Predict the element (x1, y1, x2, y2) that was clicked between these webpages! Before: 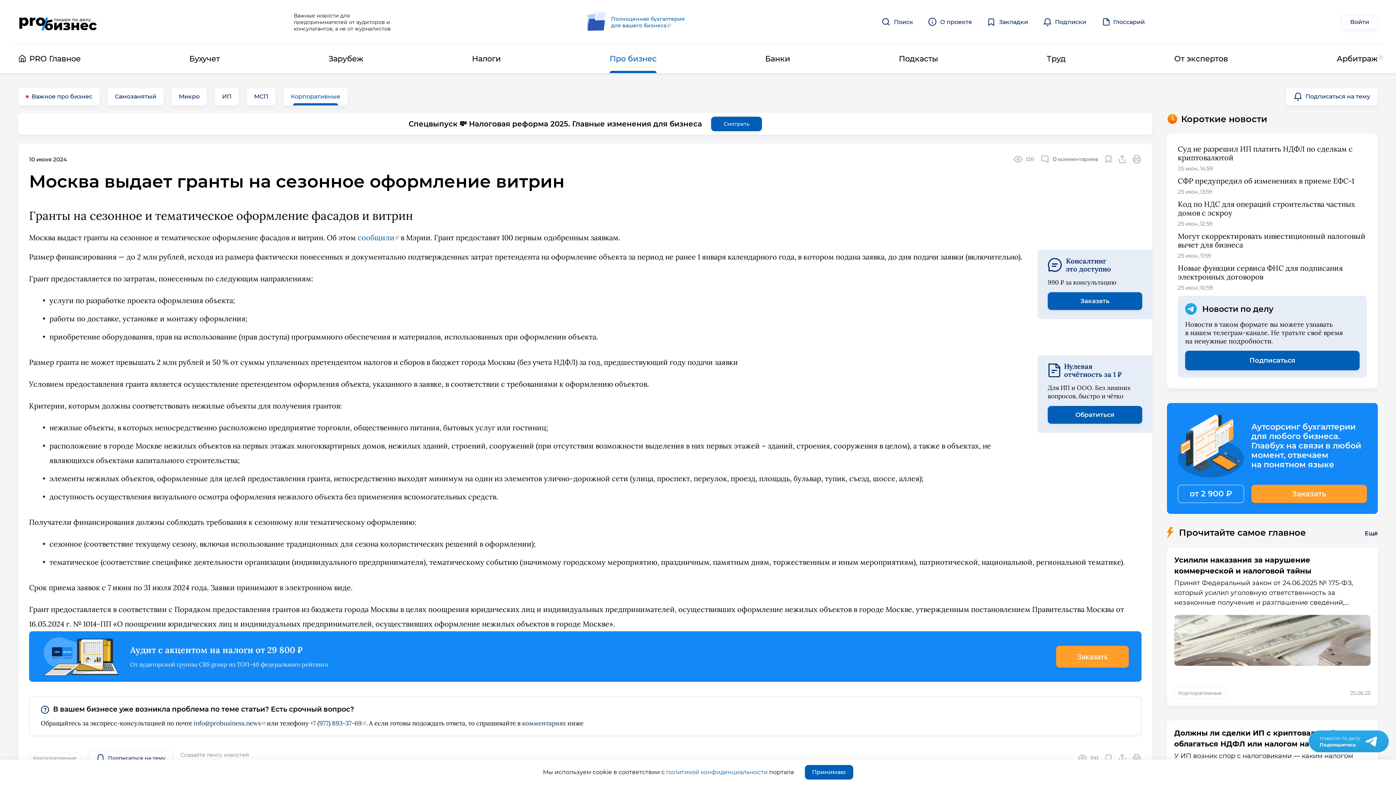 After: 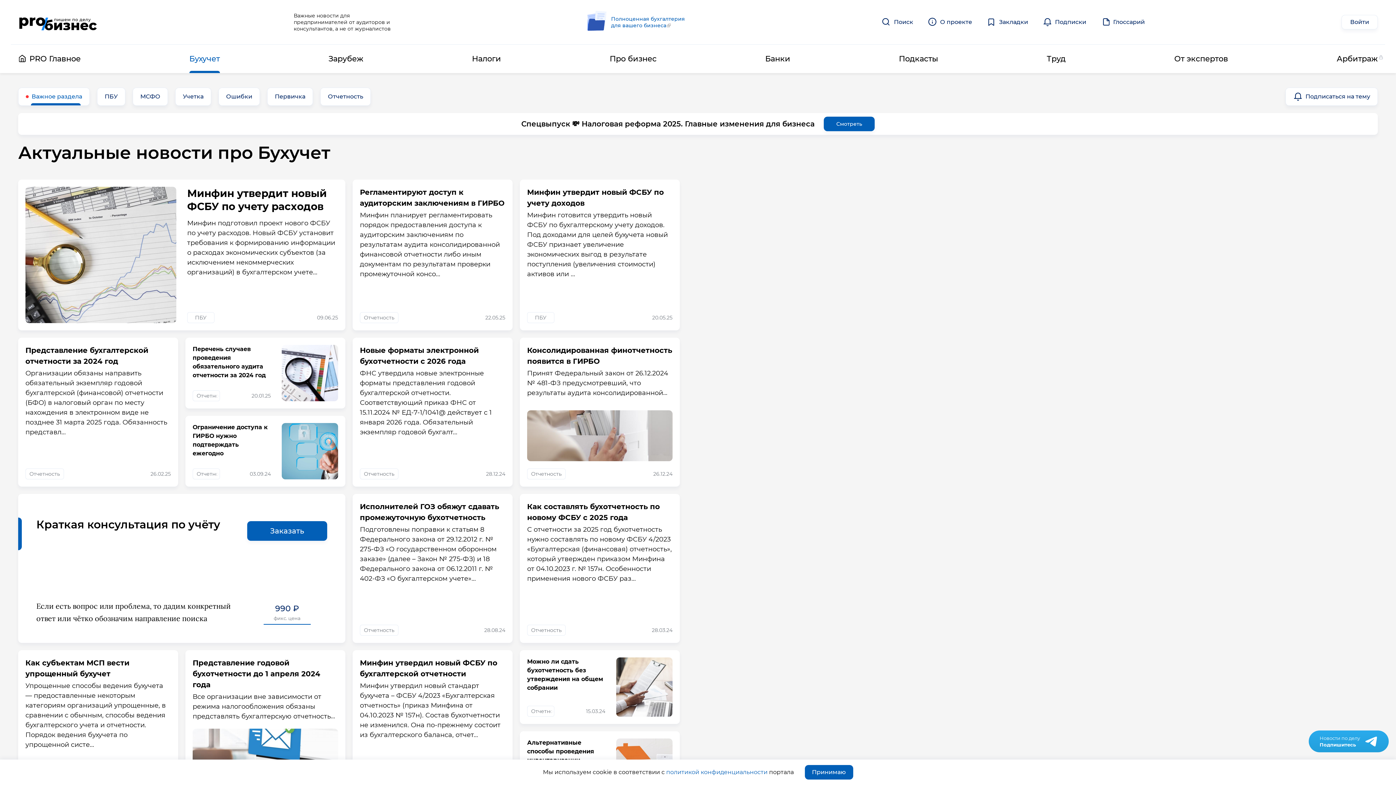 Action: bbox: (189, 44, 219, 73) label: Бухучет